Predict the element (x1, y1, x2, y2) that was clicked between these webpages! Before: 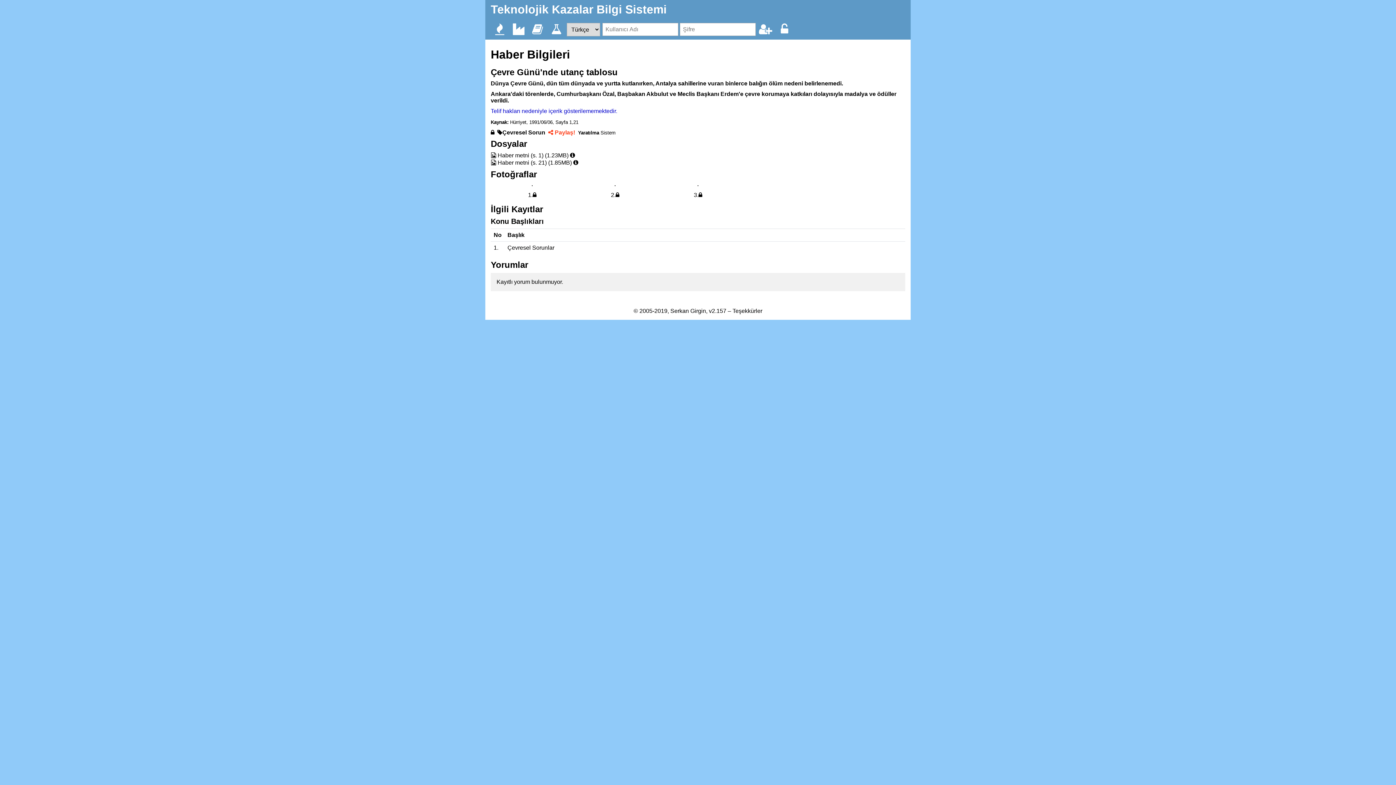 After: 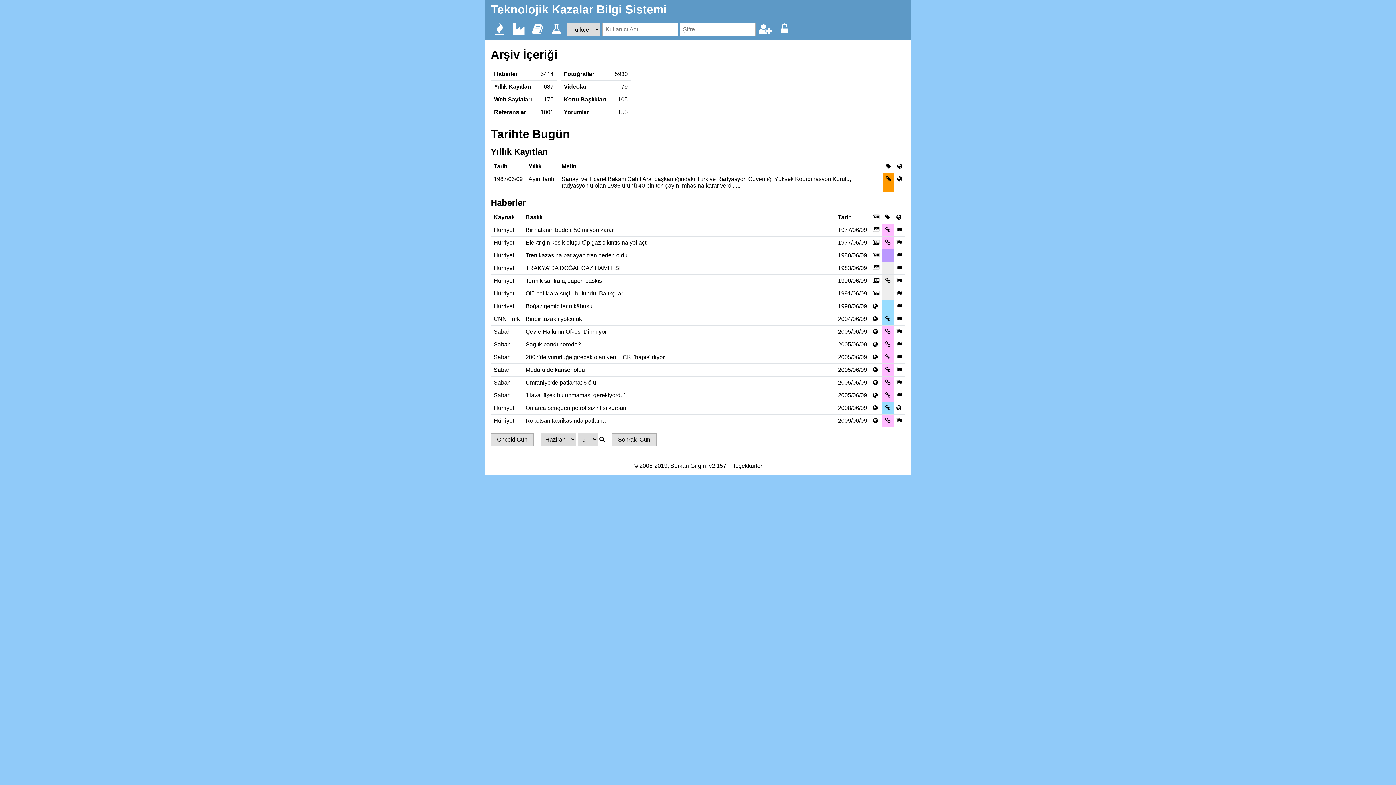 Action: bbox: (528, 22, 546, 36)